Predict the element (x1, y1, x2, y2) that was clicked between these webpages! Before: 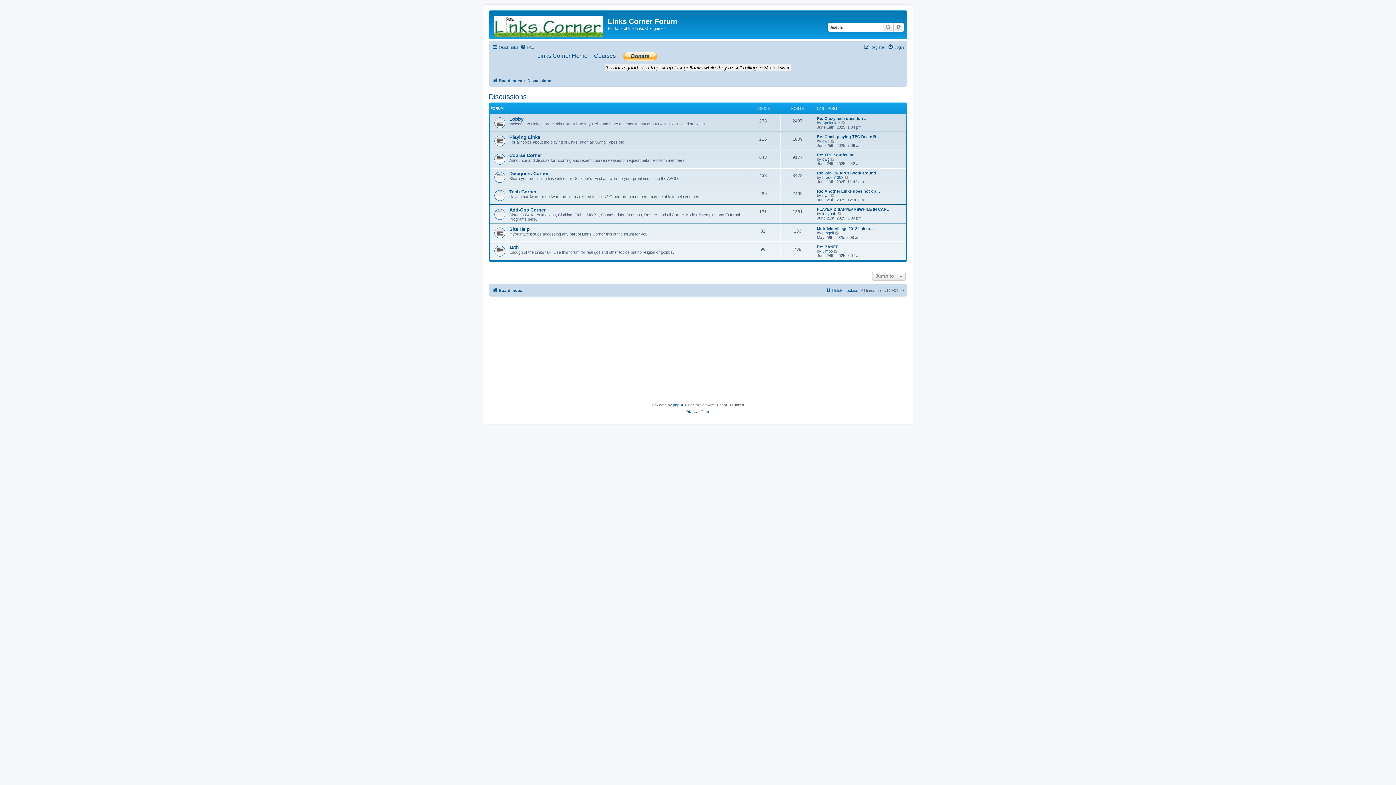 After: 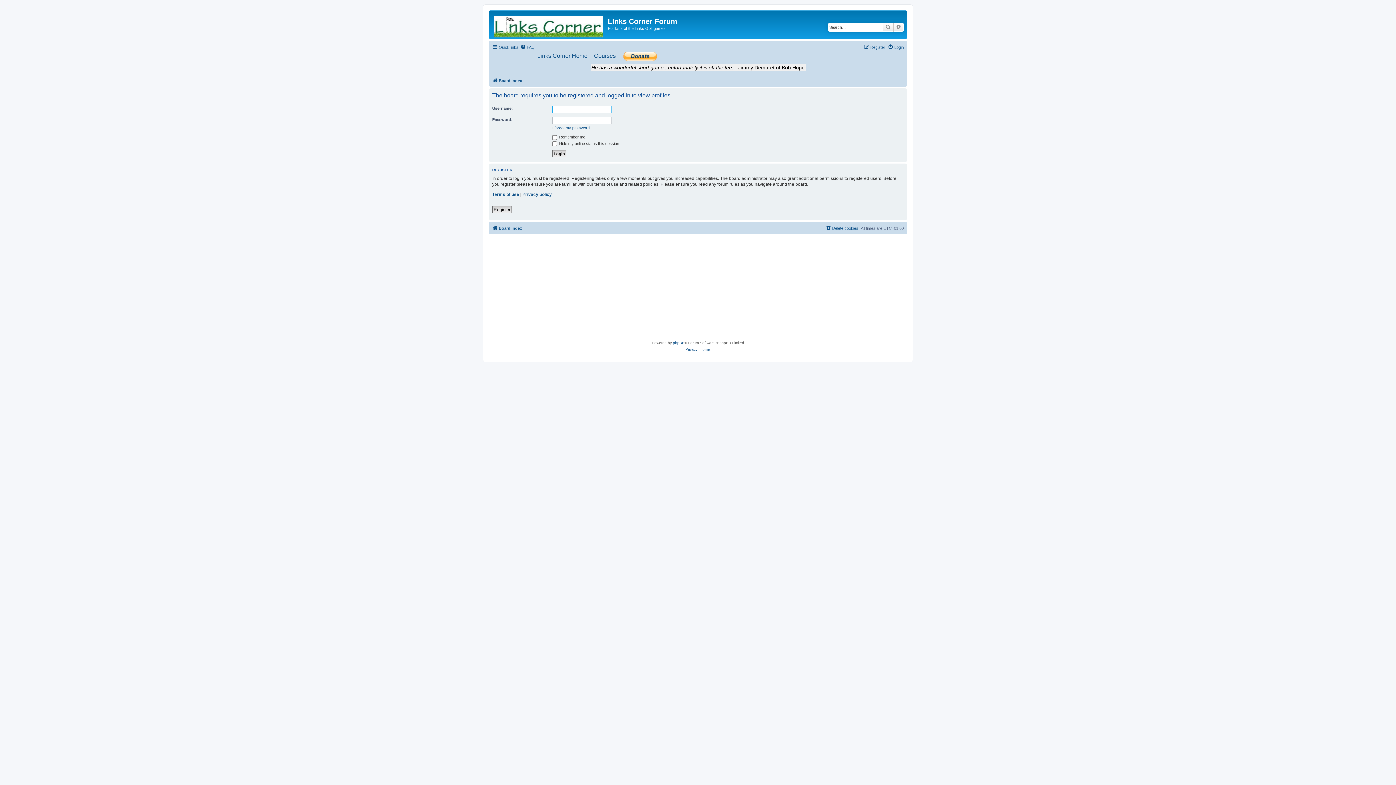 Action: label: dwg bbox: (822, 157, 829, 161)